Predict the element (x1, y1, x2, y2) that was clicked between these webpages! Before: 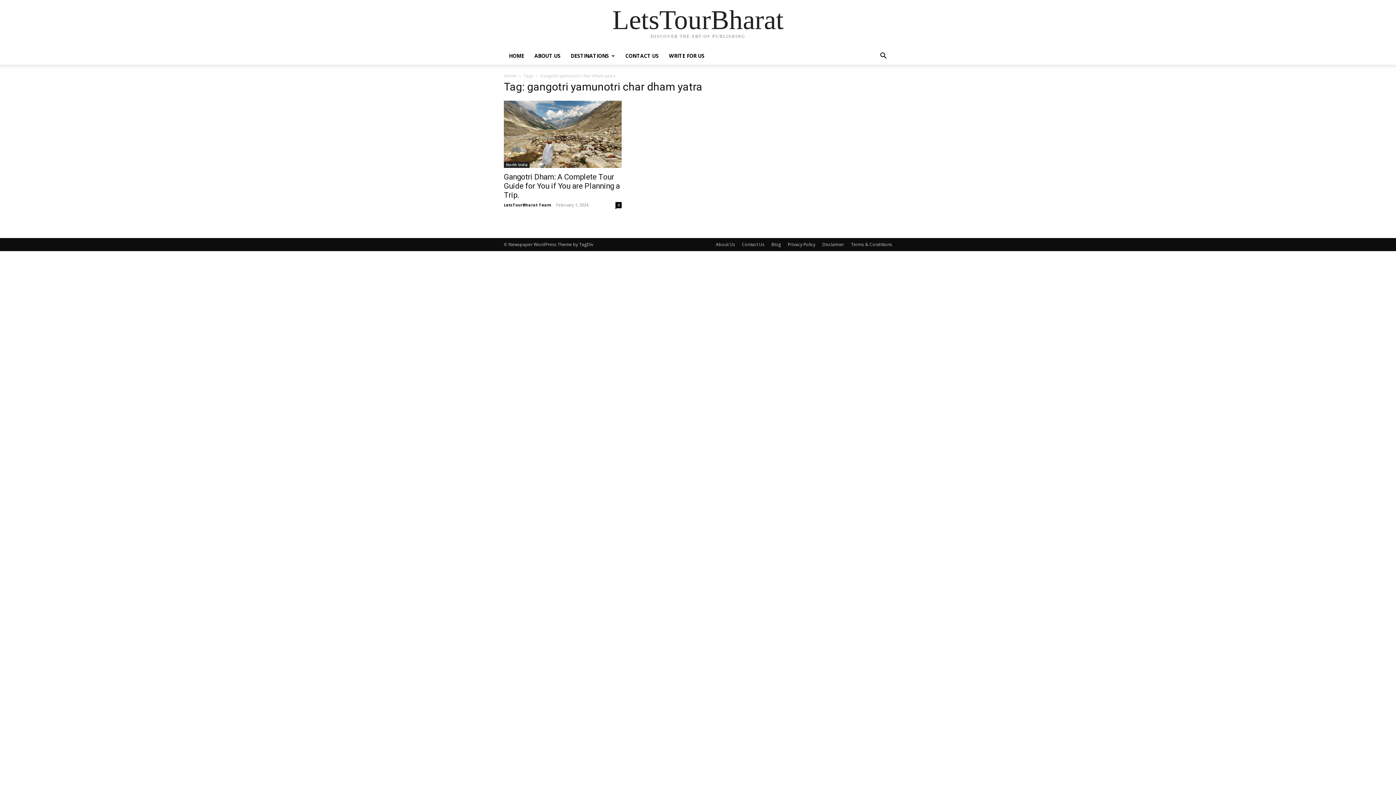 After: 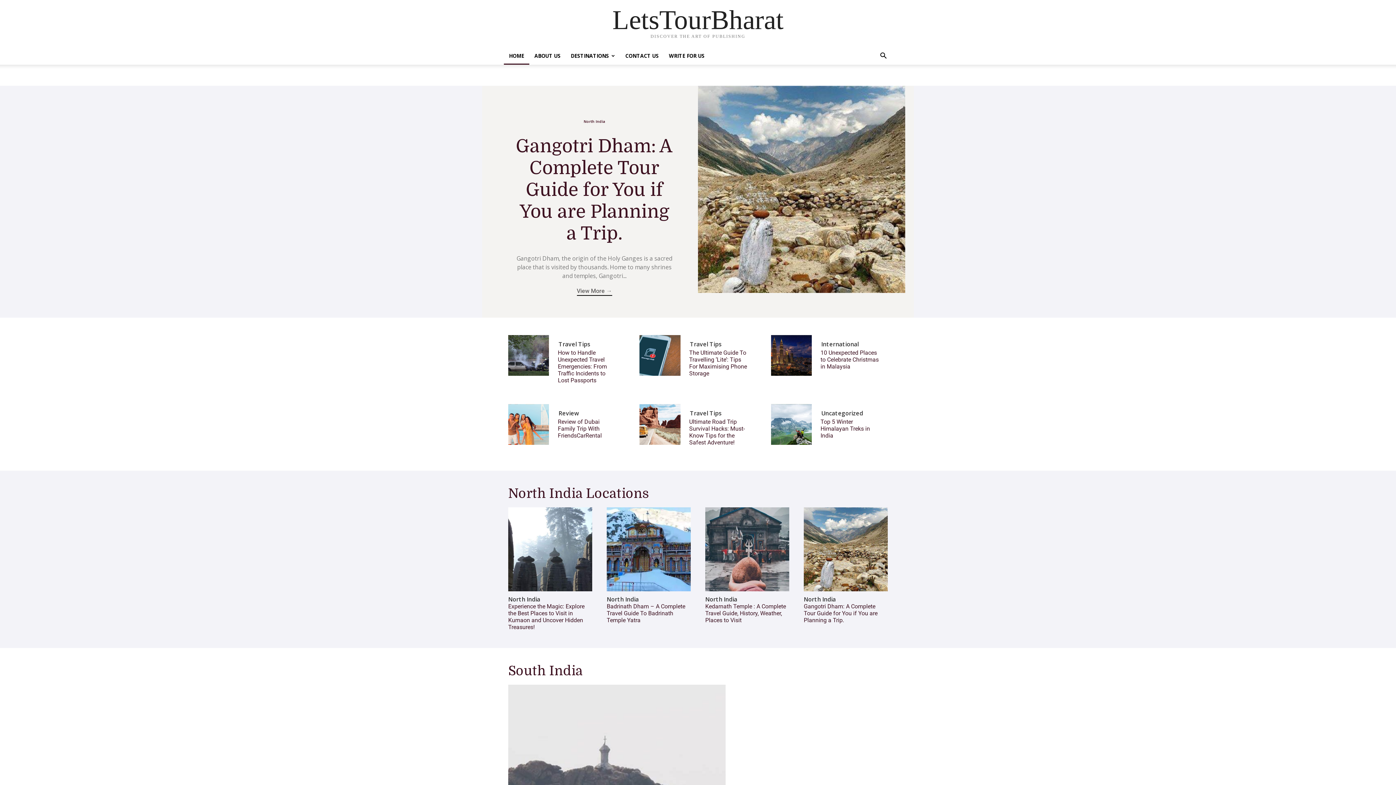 Action: bbox: (612, 6, 783, 33) label: LetsTourBharat